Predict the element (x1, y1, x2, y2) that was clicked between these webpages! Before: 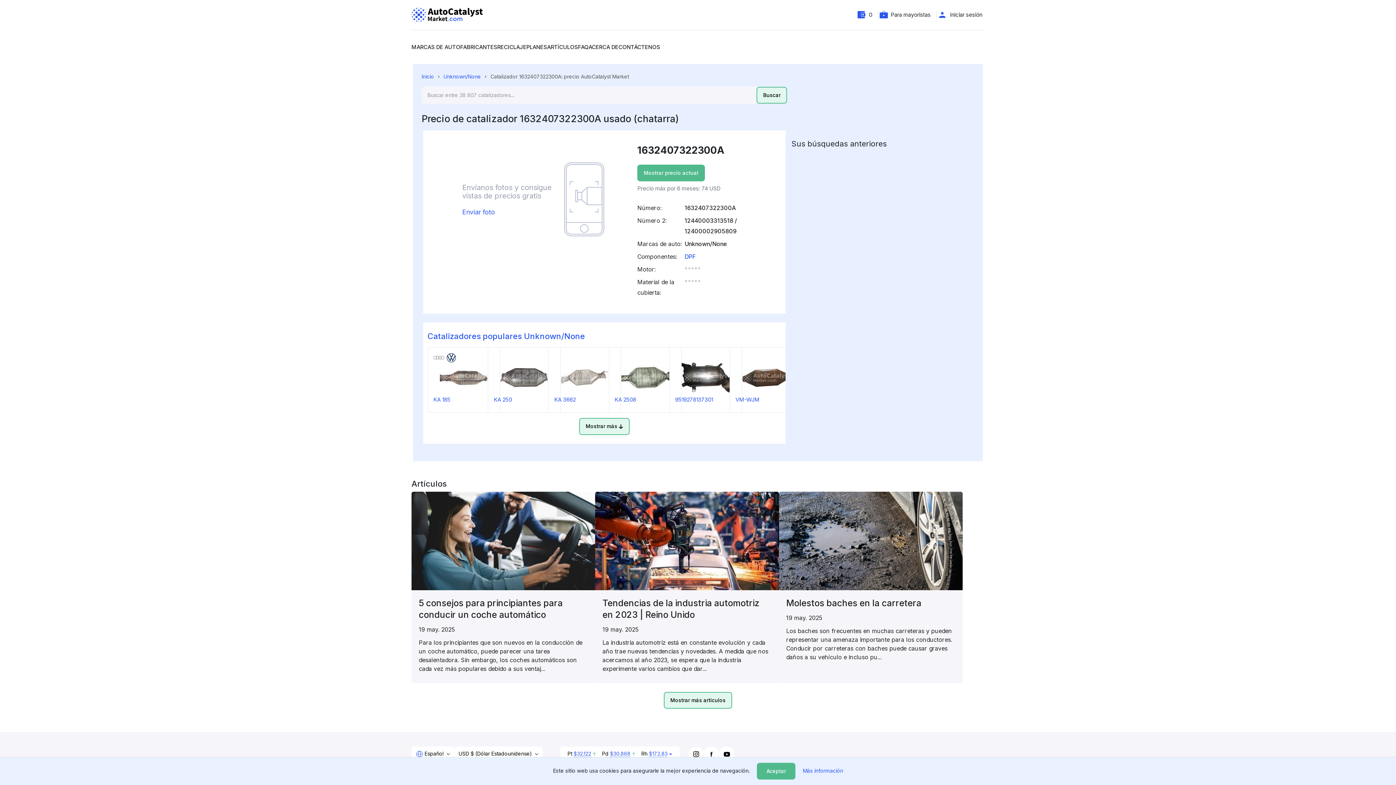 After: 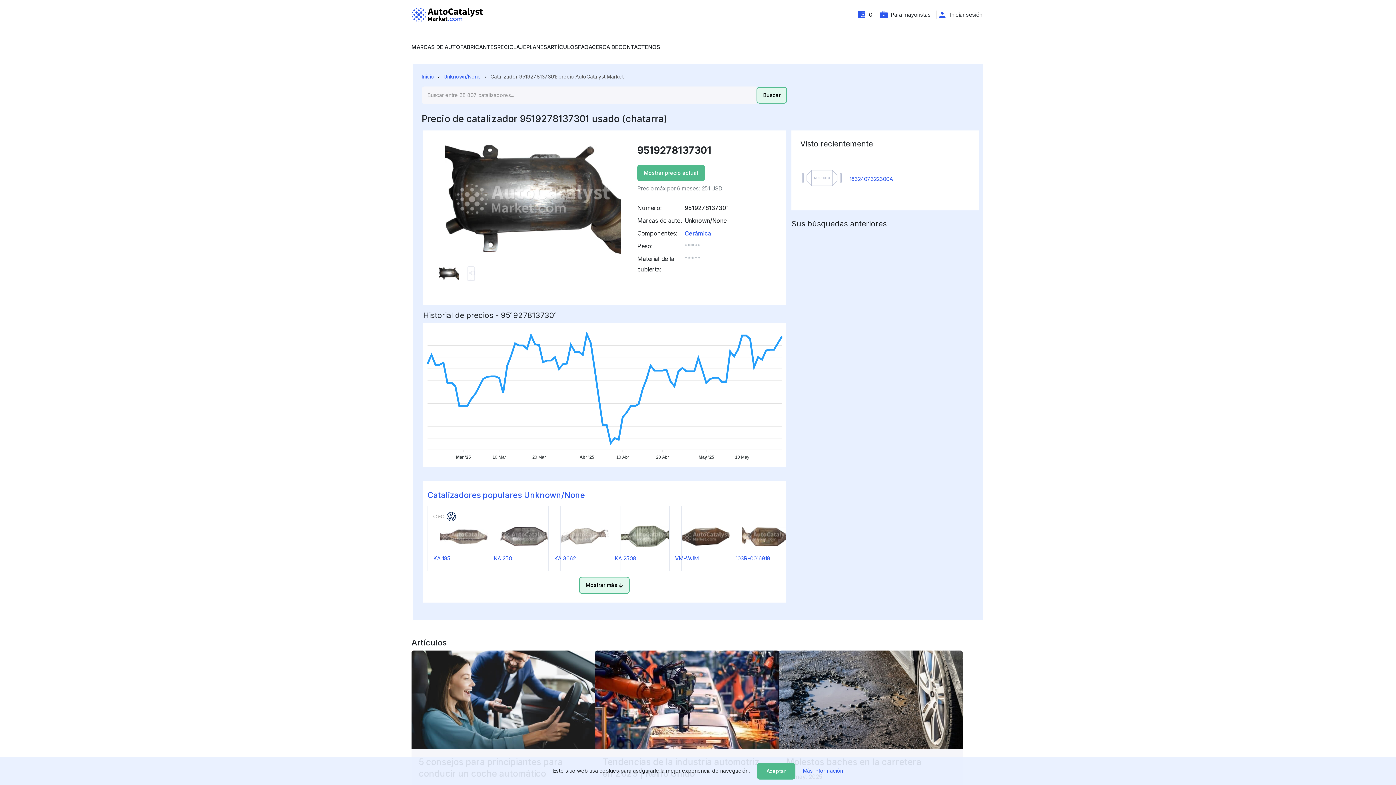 Action: bbox: (675, 362, 736, 392)